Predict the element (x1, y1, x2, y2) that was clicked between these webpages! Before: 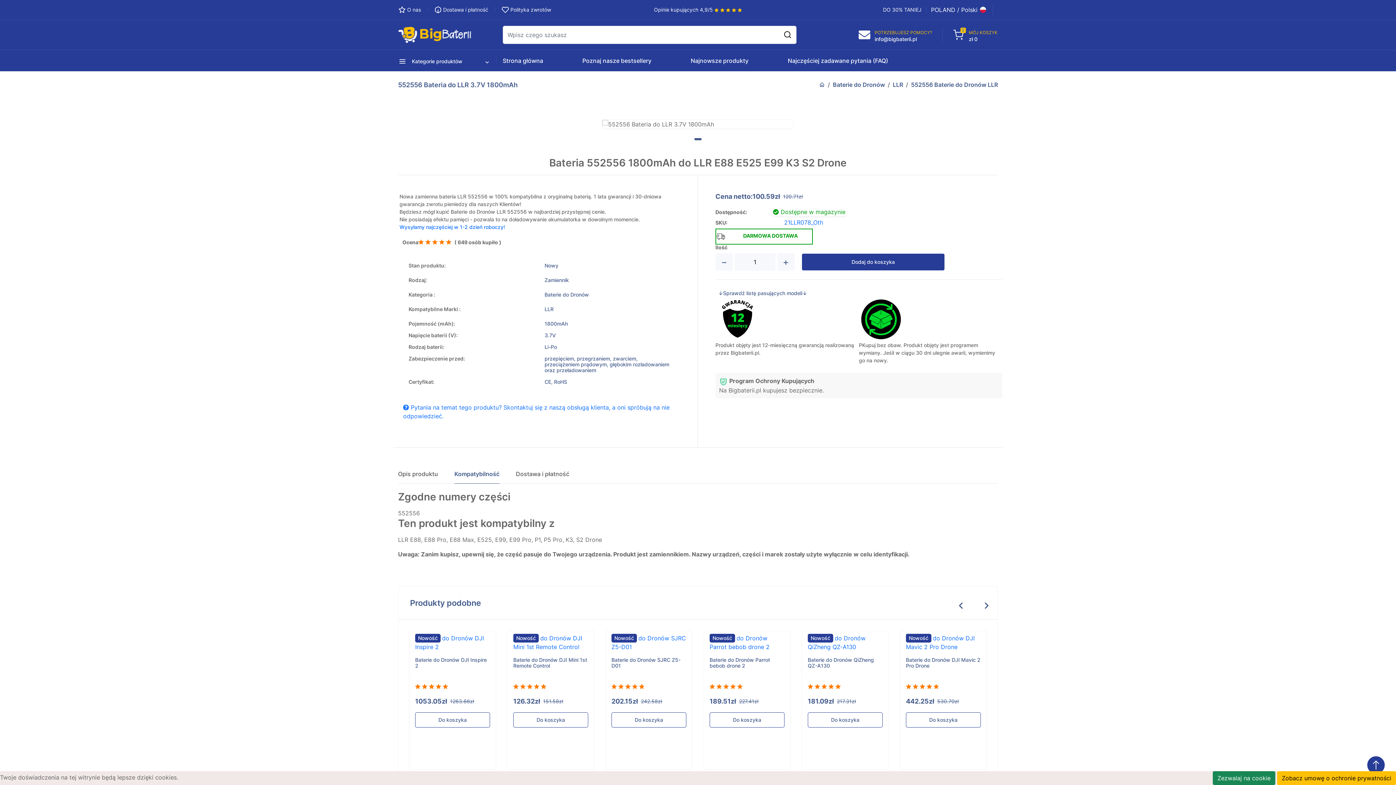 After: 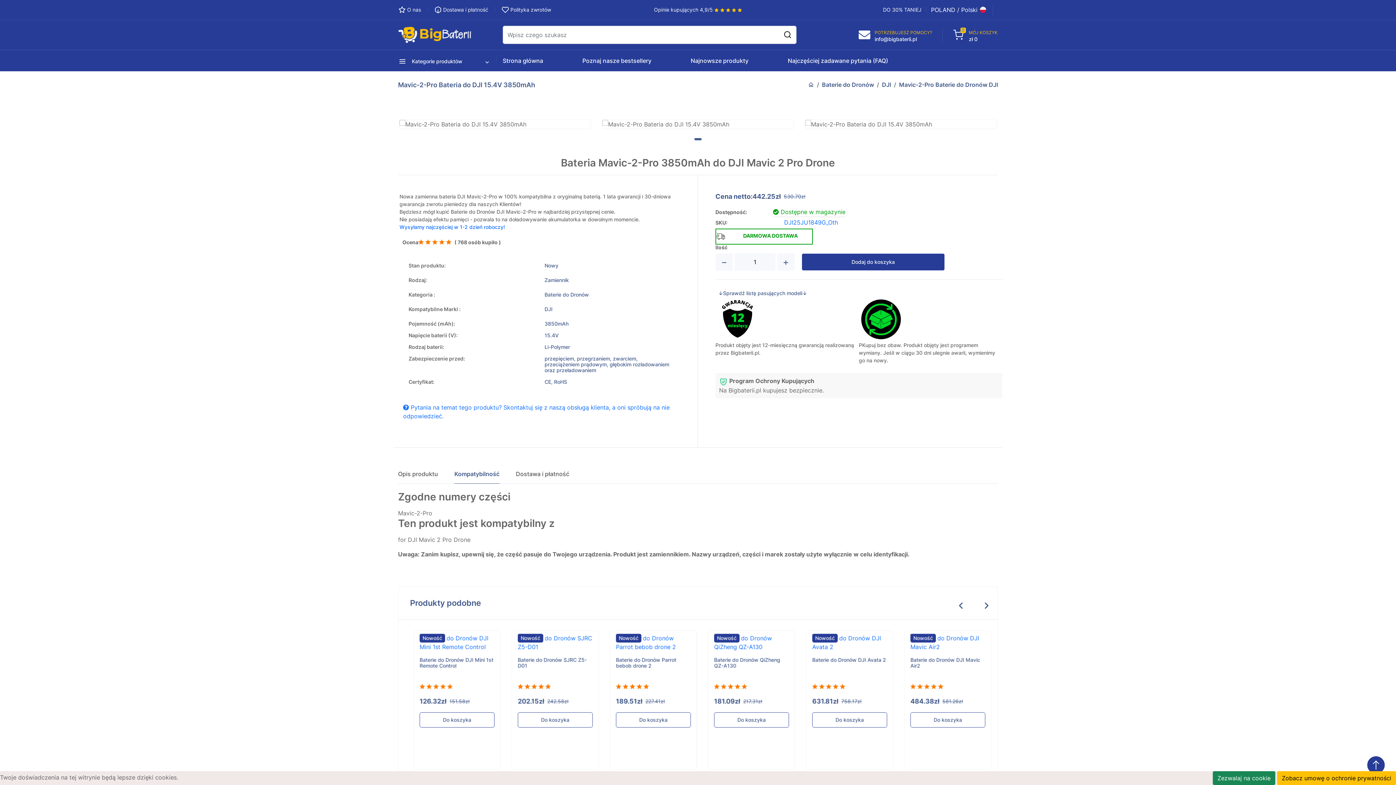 Action: label: Do koszyka bbox: (415, 712, 490, 728)